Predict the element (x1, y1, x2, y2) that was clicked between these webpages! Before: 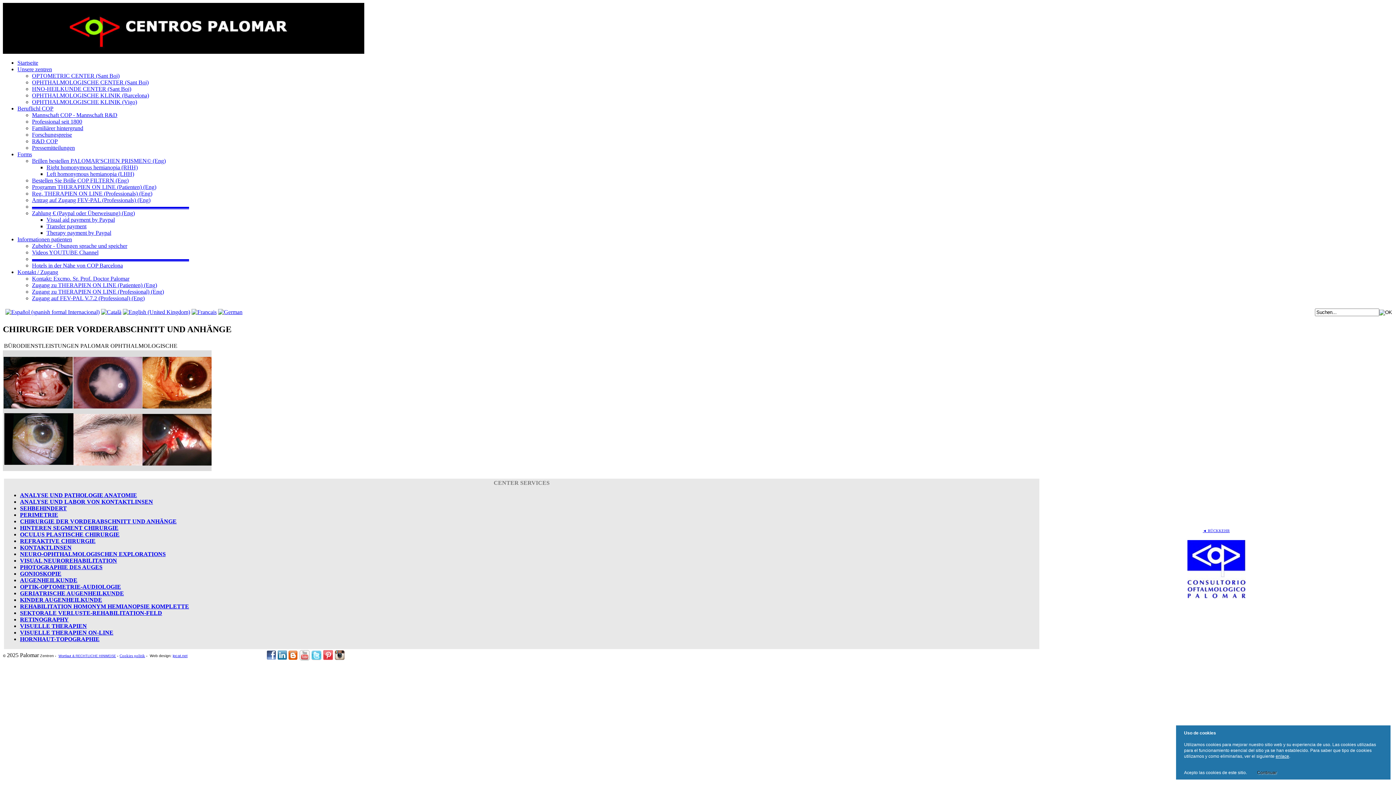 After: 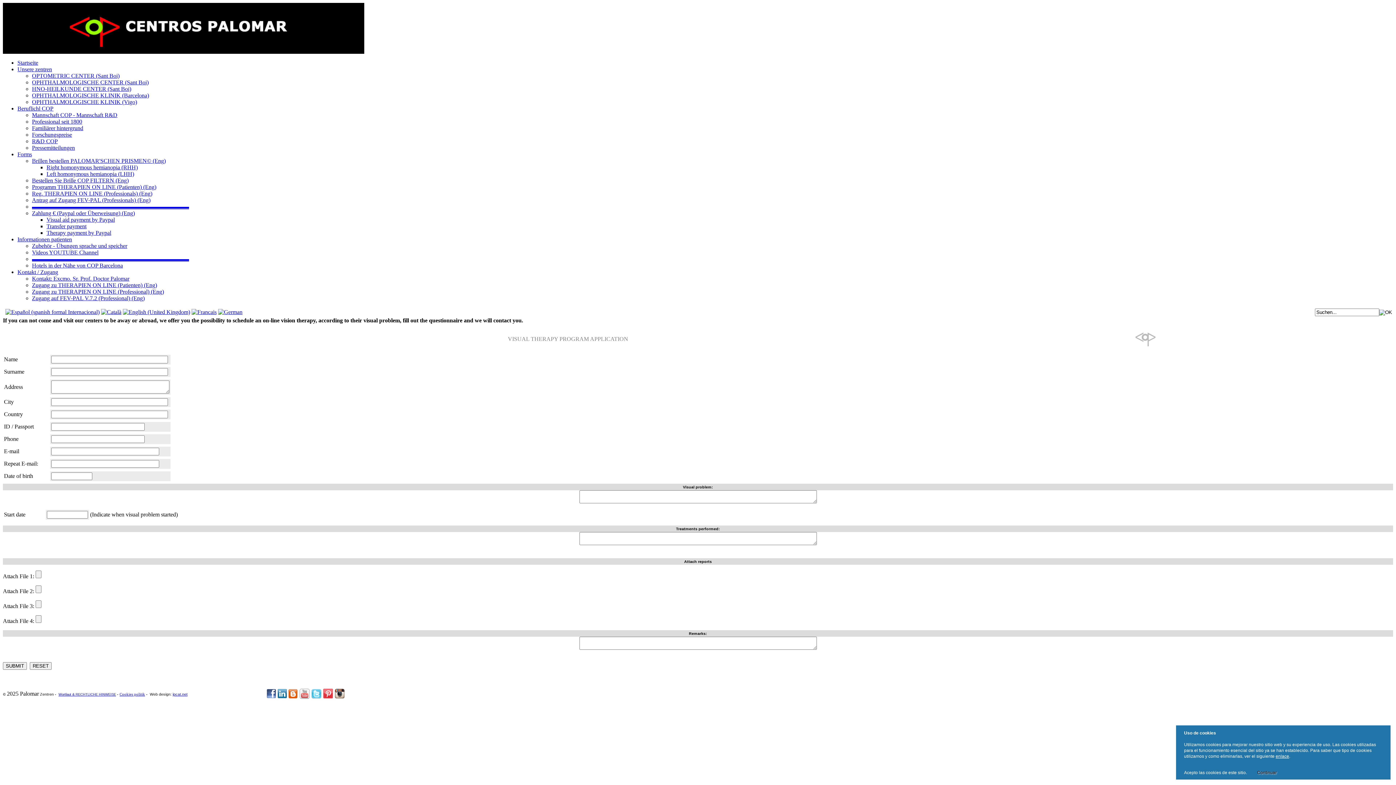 Action: bbox: (32, 184, 156, 190) label: Programm THERAPIEN ON LINE (Patienten) (Eng)